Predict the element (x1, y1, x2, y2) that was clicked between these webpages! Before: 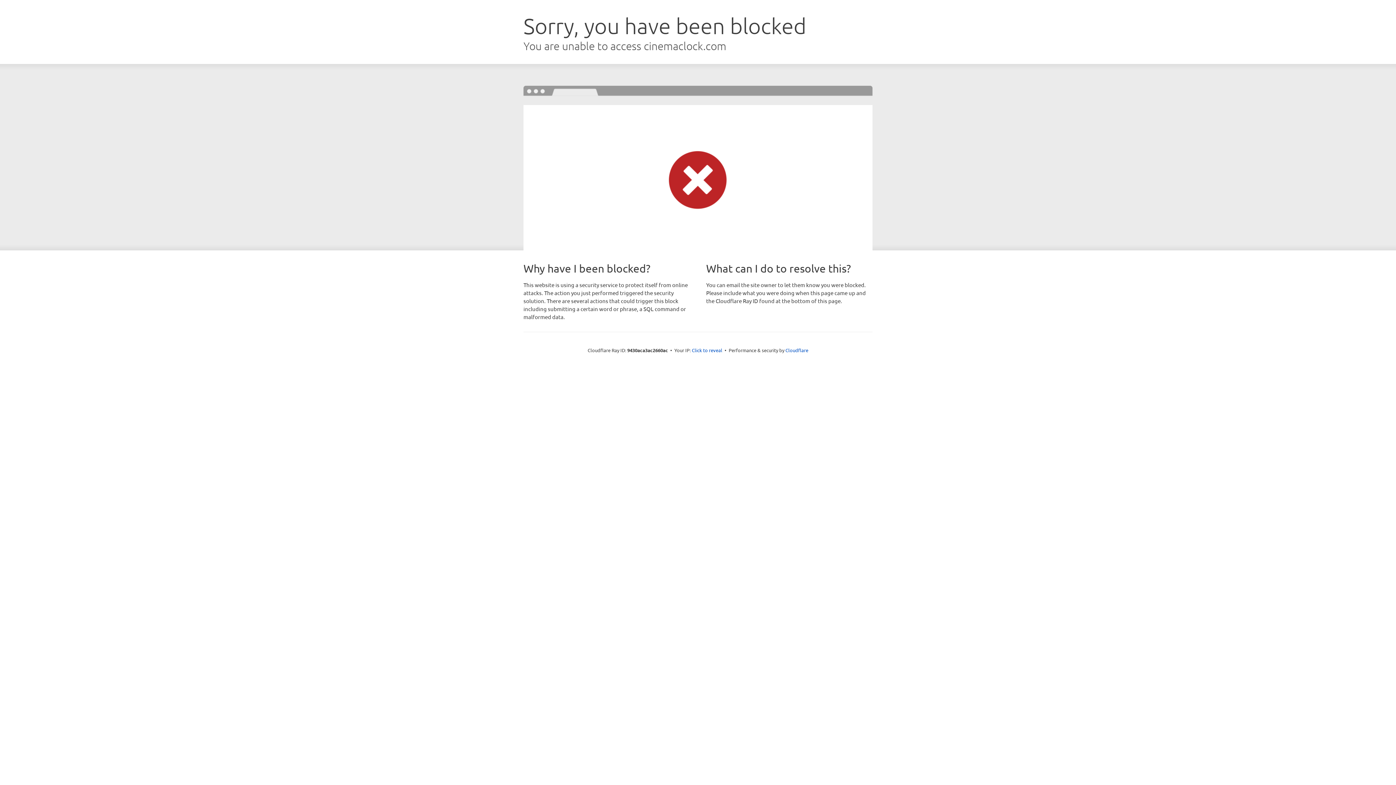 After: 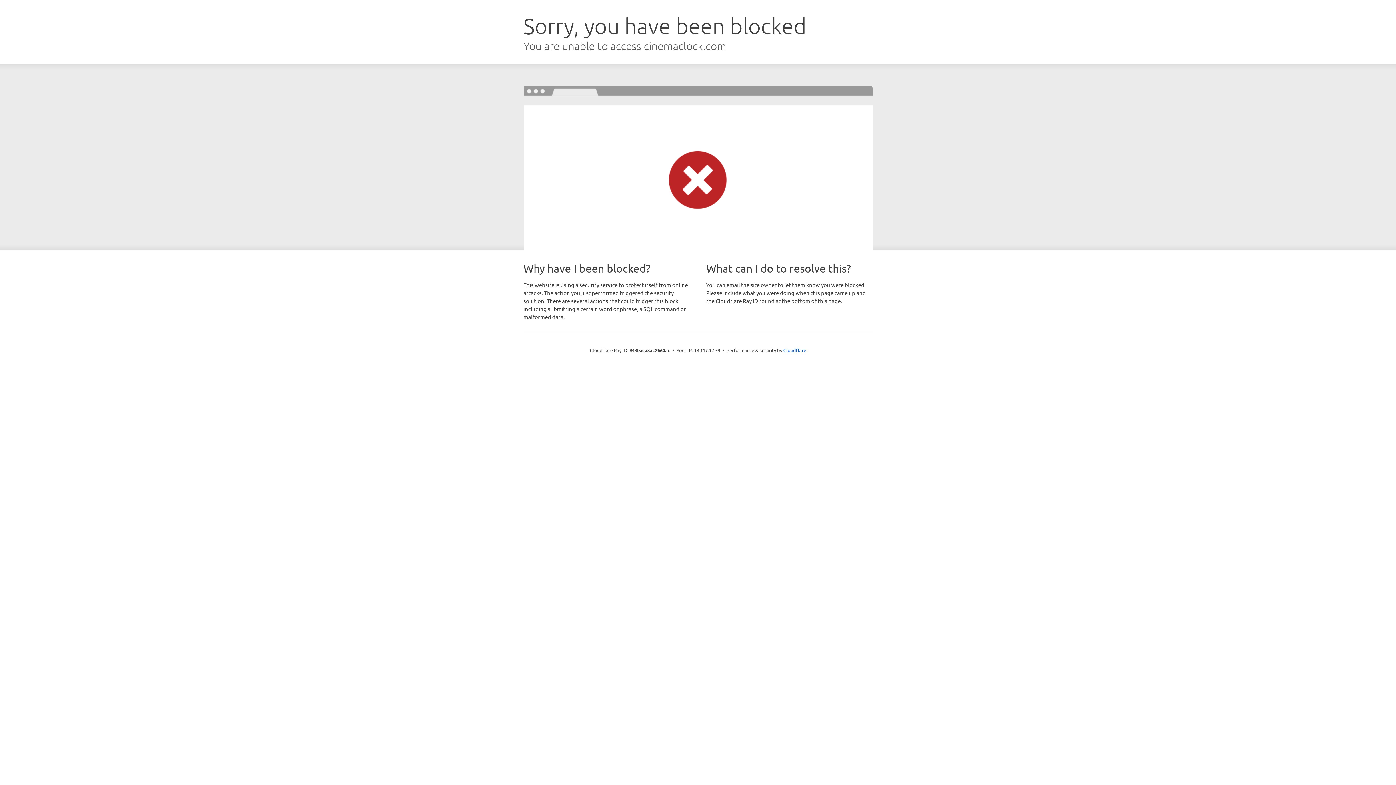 Action: label: Click to reveal bbox: (692, 346, 722, 353)